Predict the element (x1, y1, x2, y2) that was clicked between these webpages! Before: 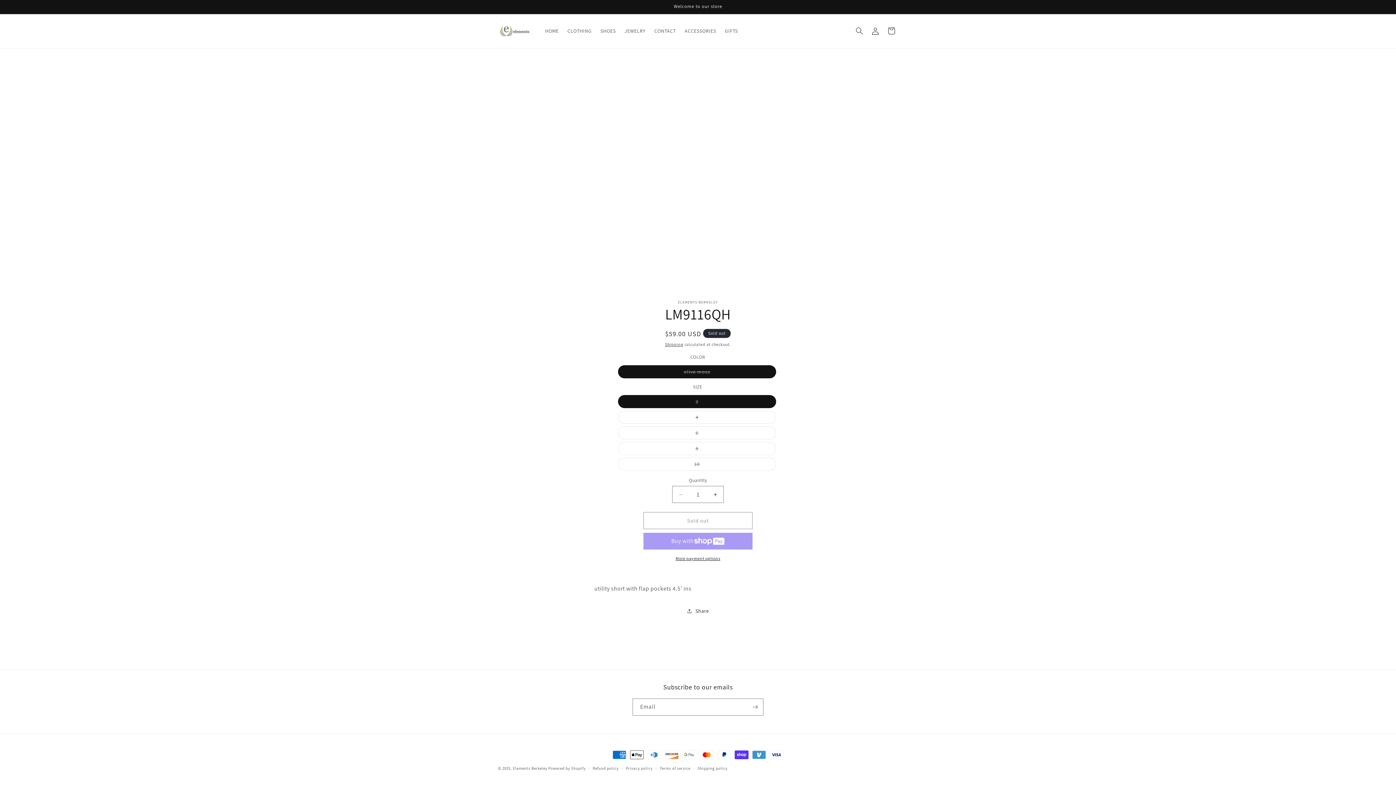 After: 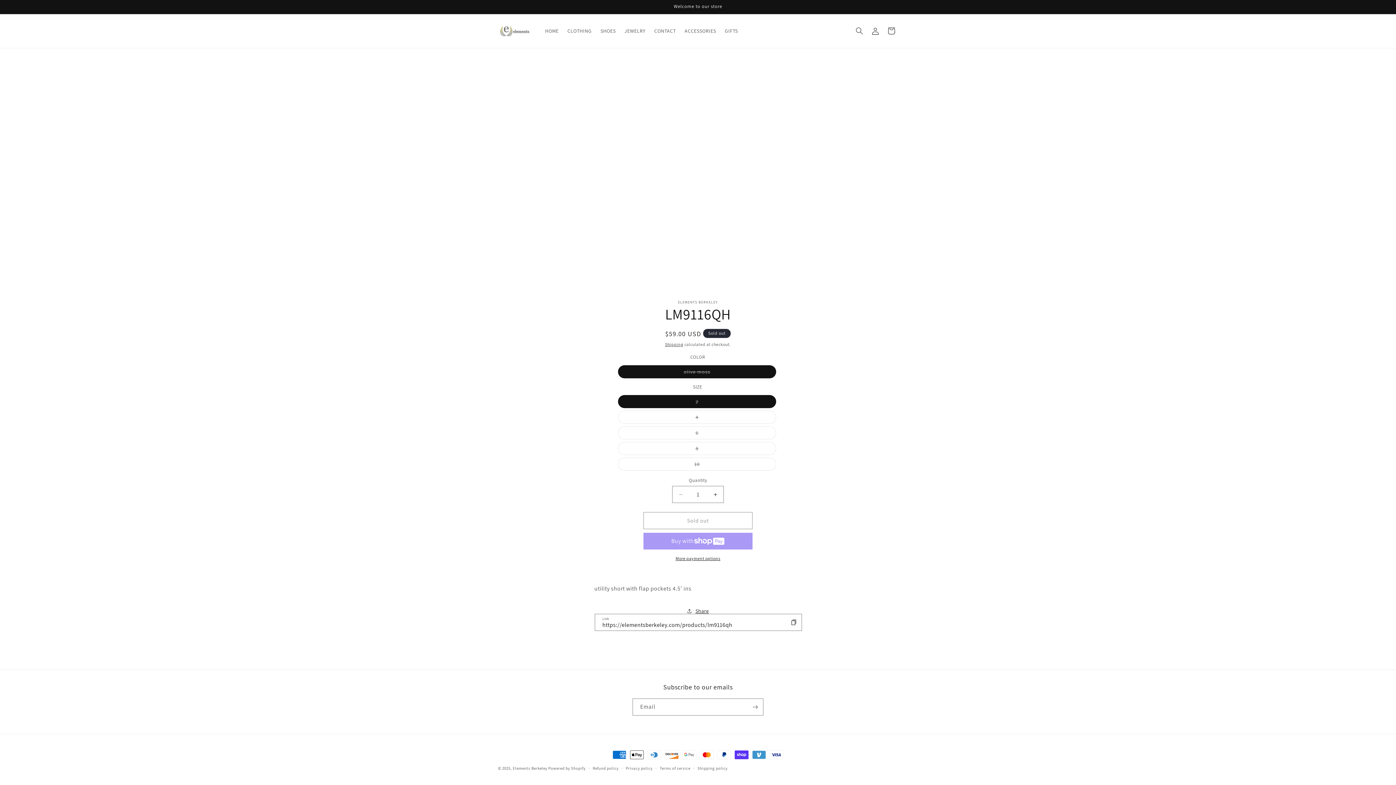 Action: bbox: (687, 603, 709, 619) label: Share